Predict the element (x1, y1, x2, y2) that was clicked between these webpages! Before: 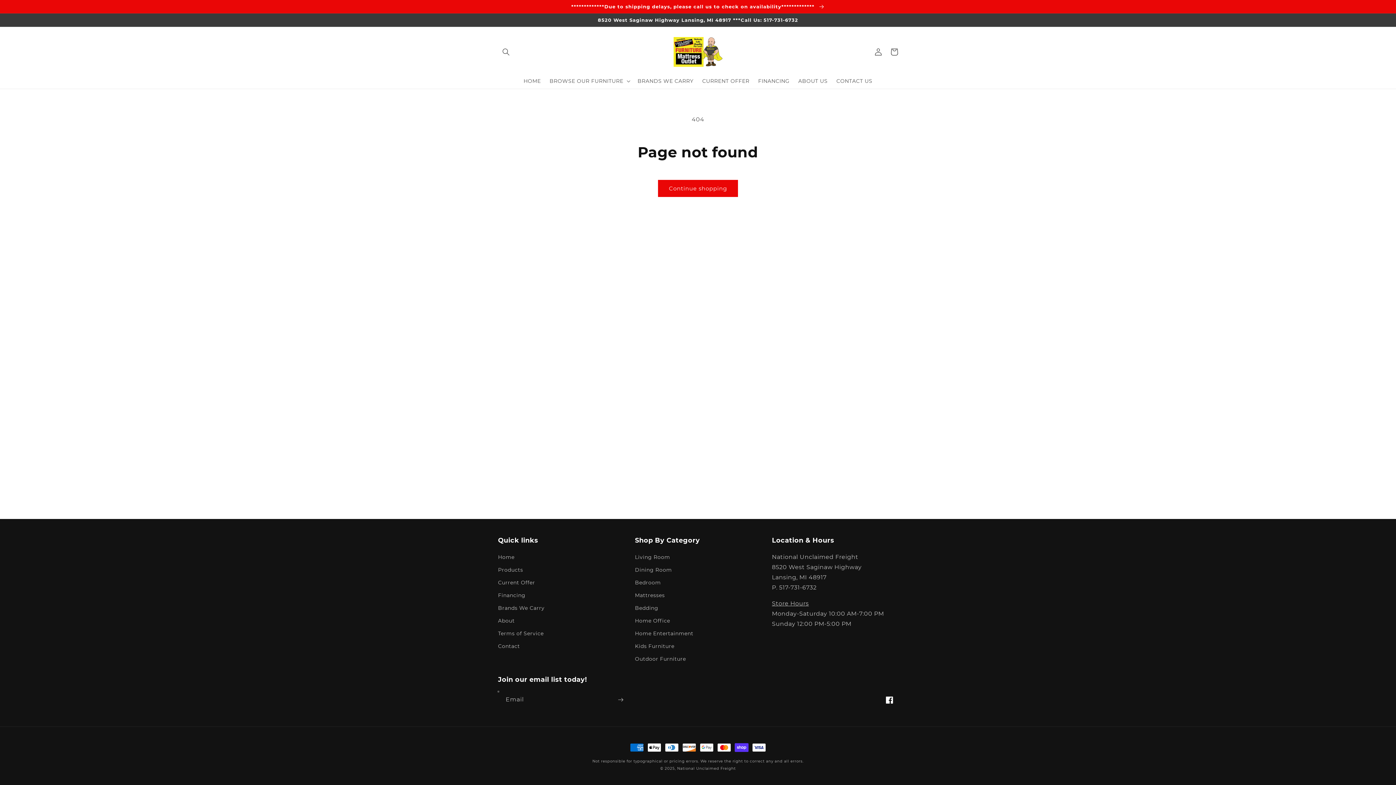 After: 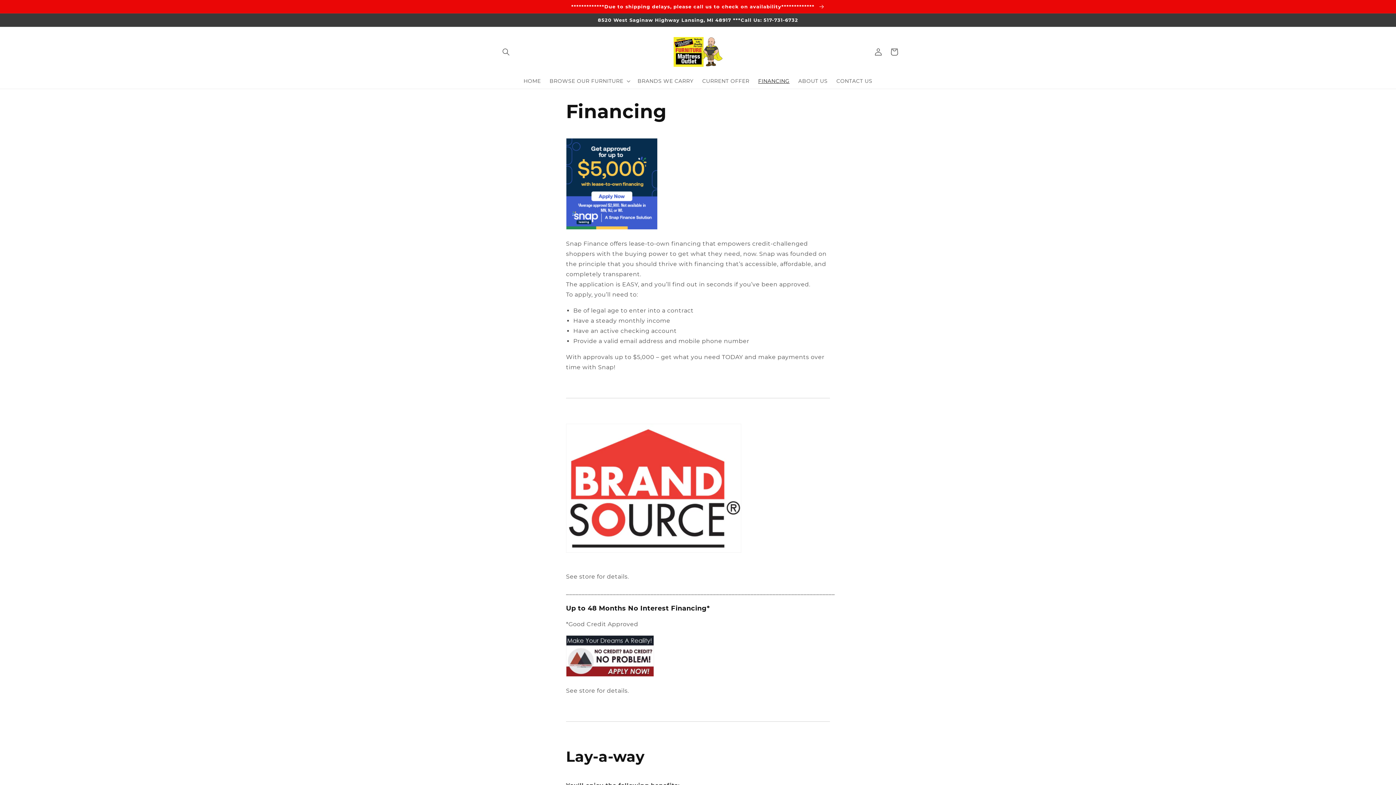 Action: bbox: (498, 589, 525, 602) label: Financing